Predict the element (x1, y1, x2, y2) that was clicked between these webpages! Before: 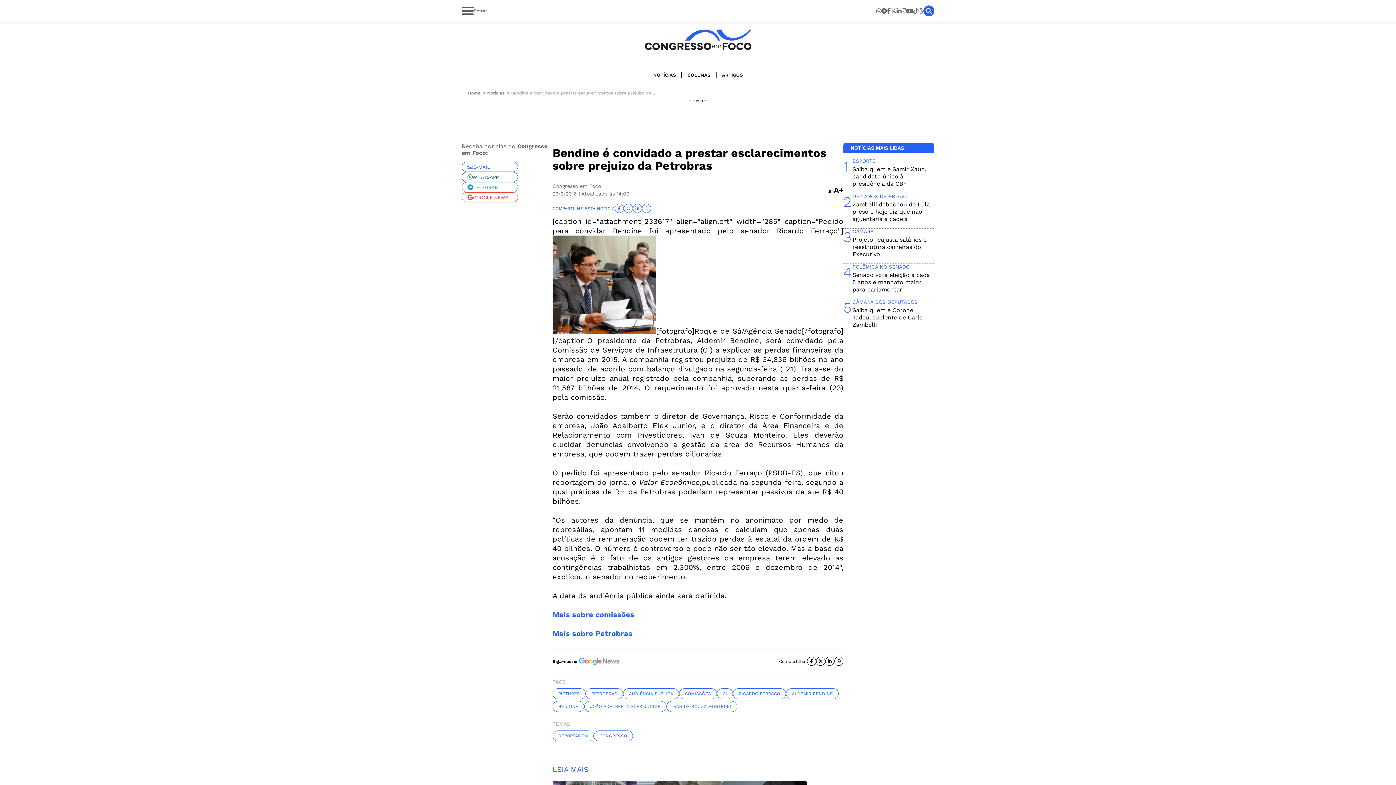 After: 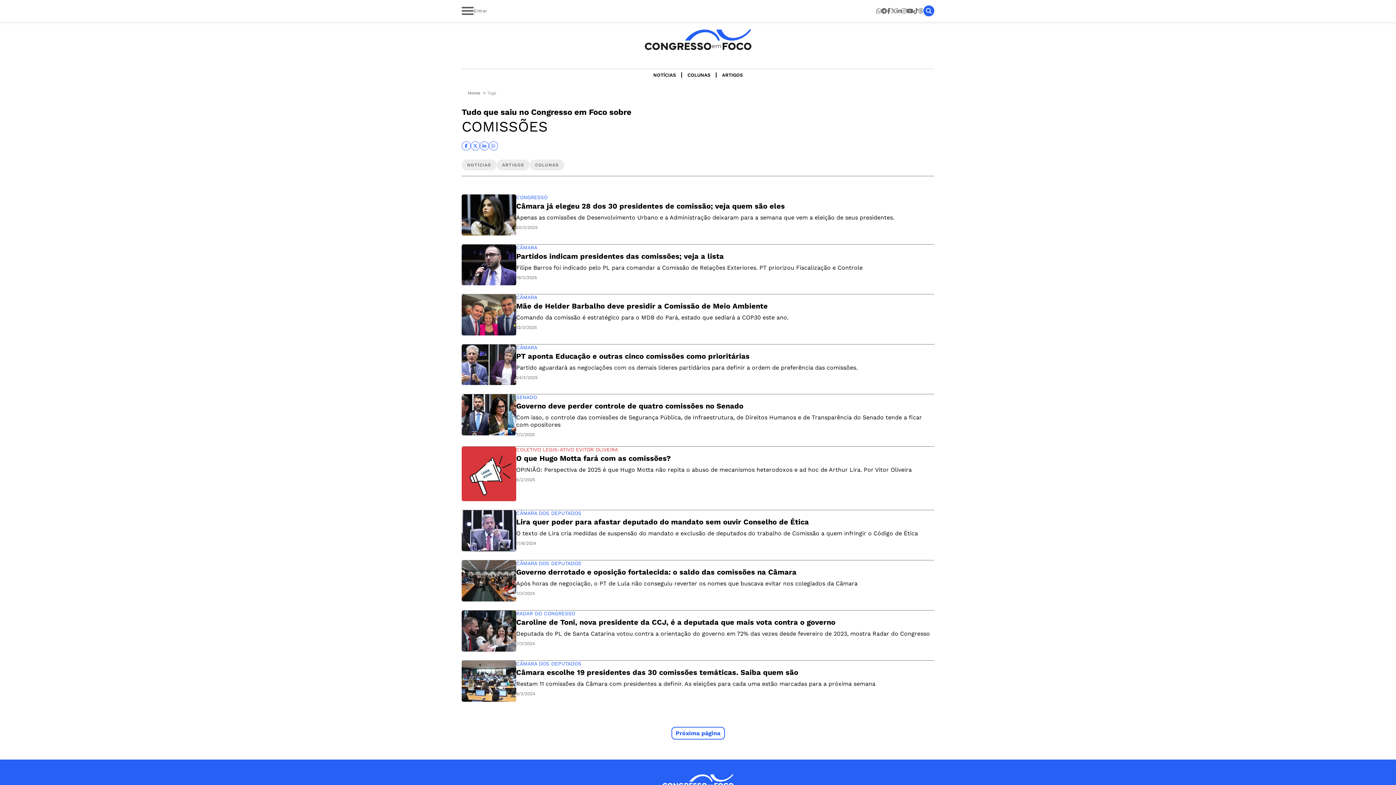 Action: label: COMISSÕES bbox: (679, 688, 717, 699)